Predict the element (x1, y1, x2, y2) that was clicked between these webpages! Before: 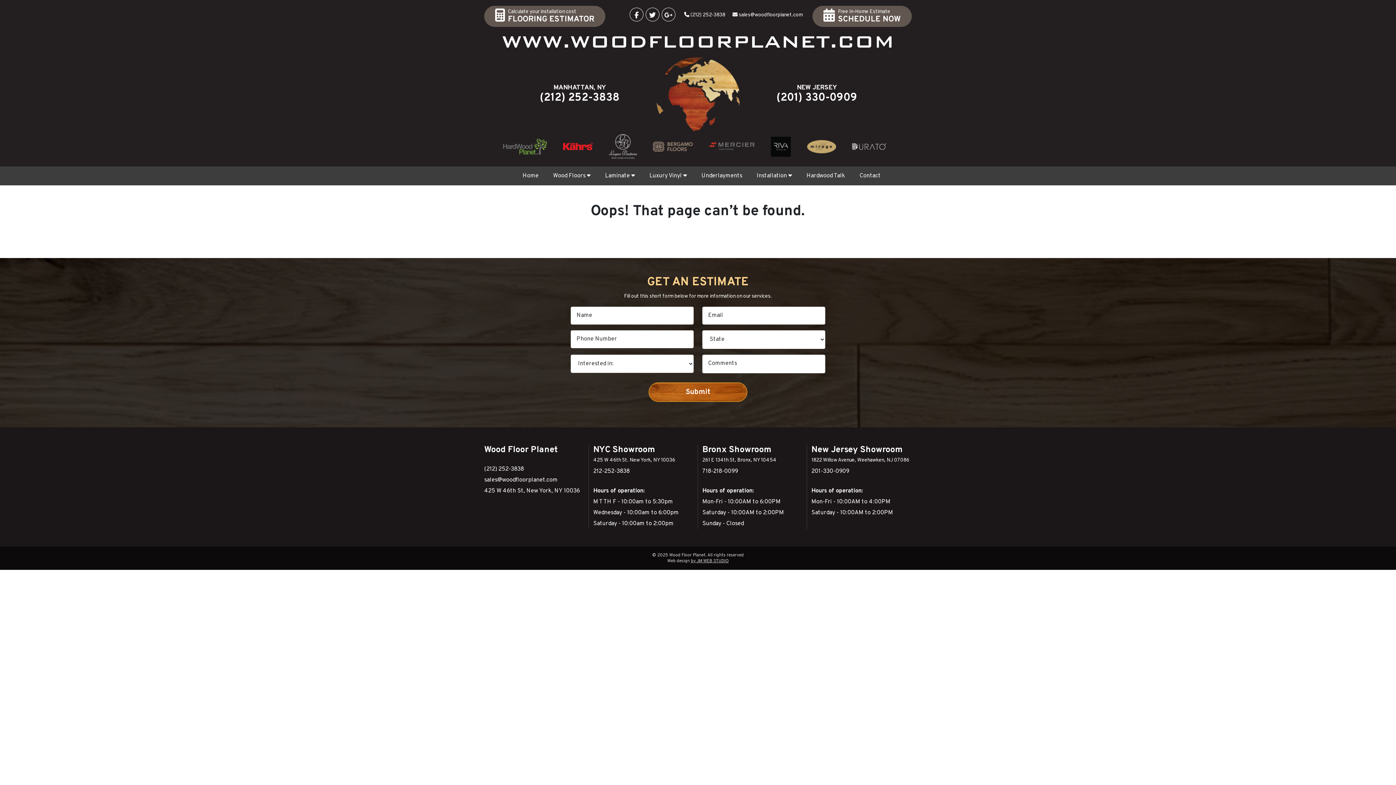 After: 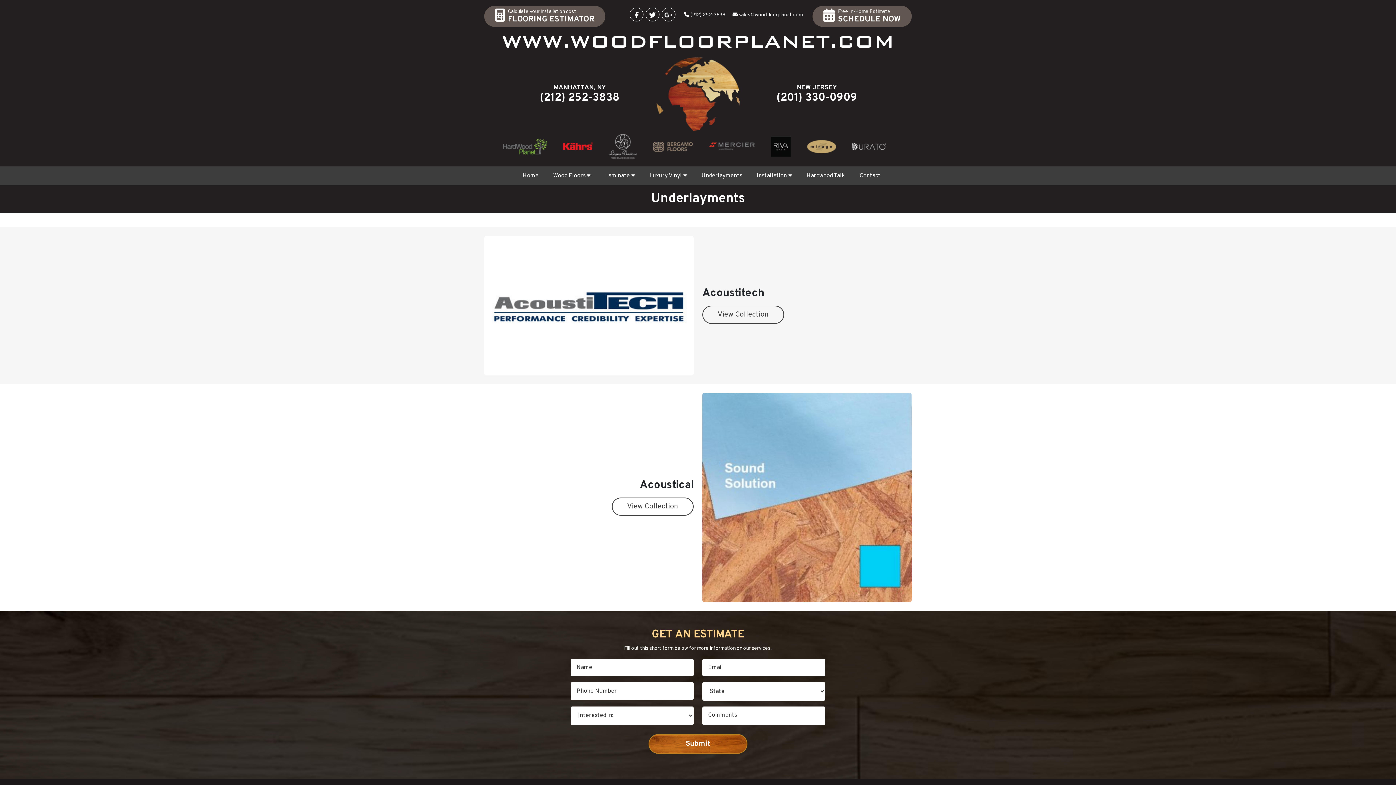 Action: bbox: (694, 166, 749, 185) label: Underlayments